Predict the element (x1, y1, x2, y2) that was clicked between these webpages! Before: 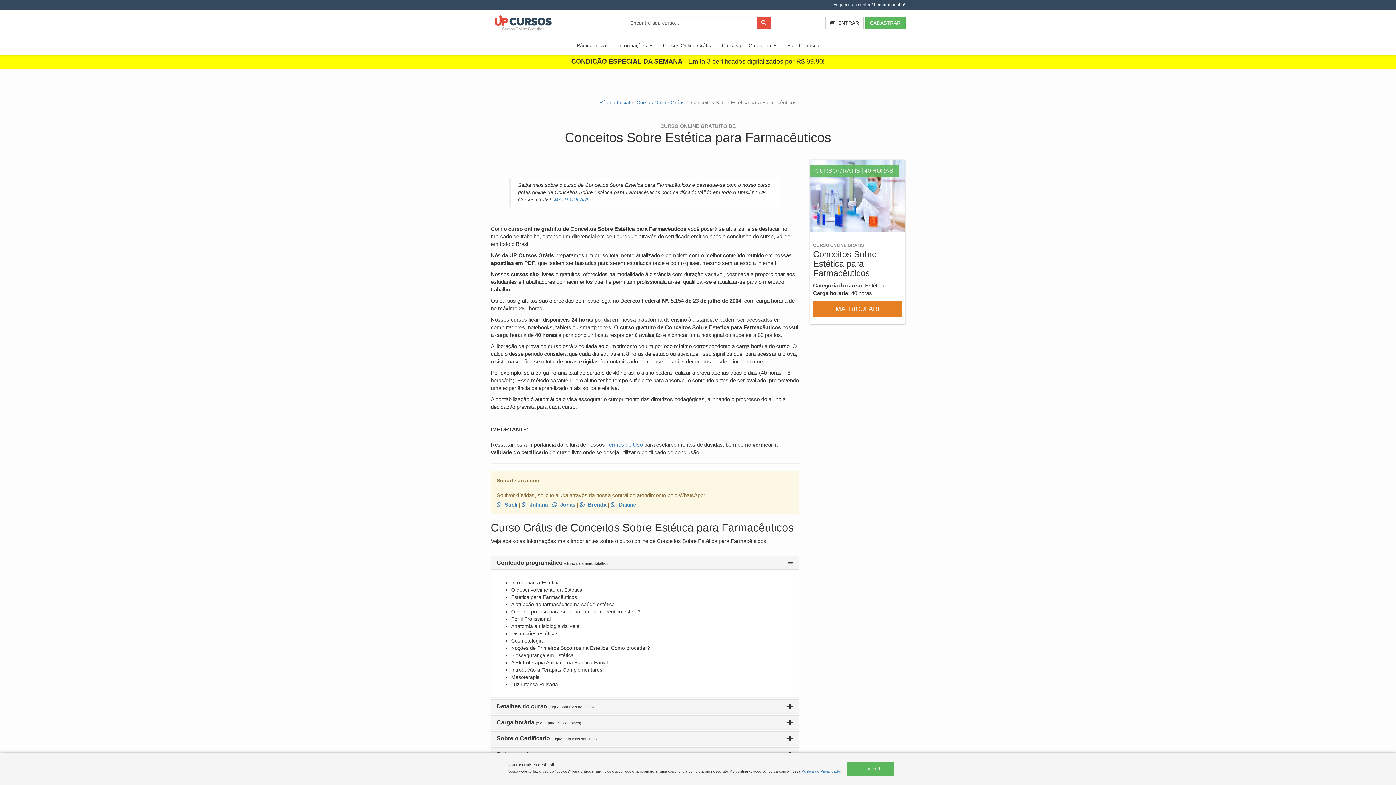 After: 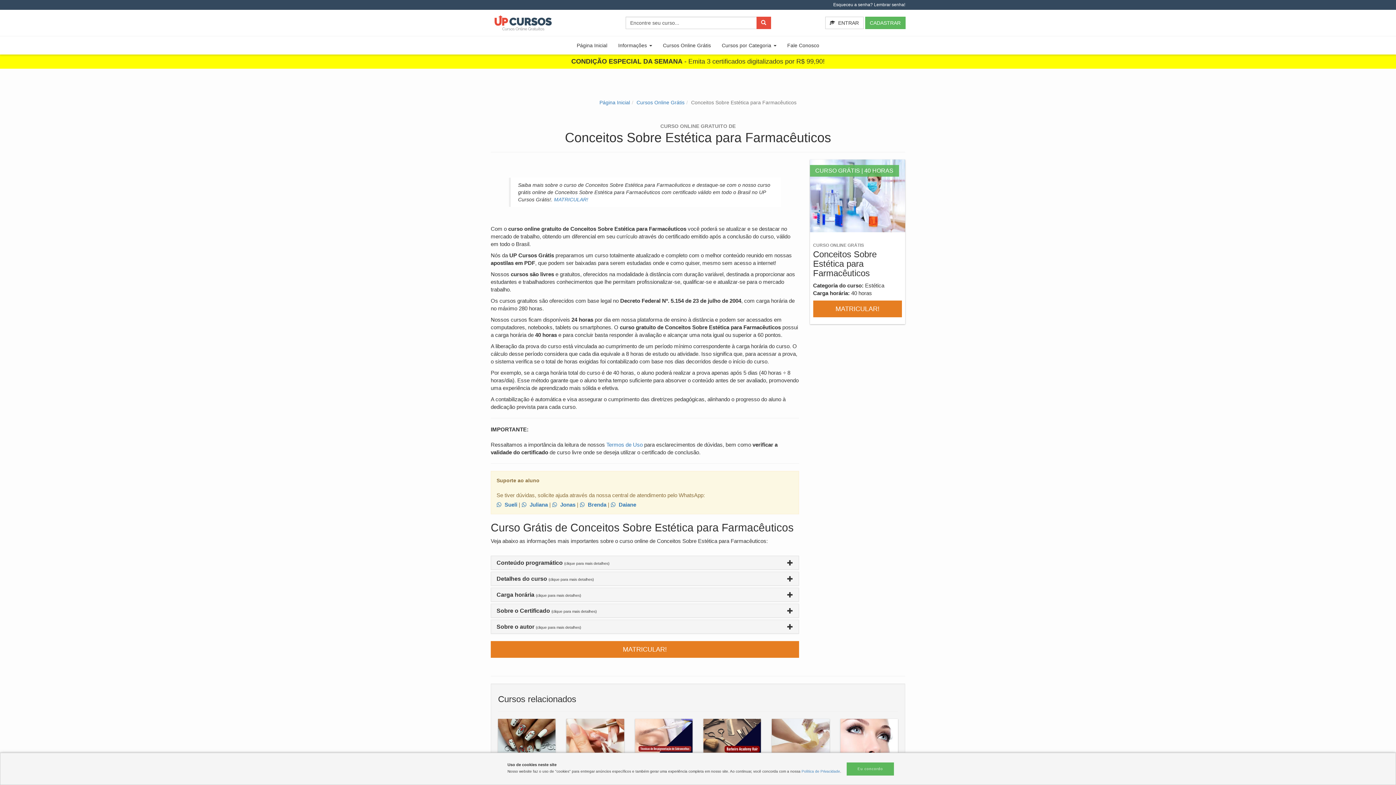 Action: bbox: (496, 560, 793, 566) label: Conteúdo programático (clique para mais detalhes)